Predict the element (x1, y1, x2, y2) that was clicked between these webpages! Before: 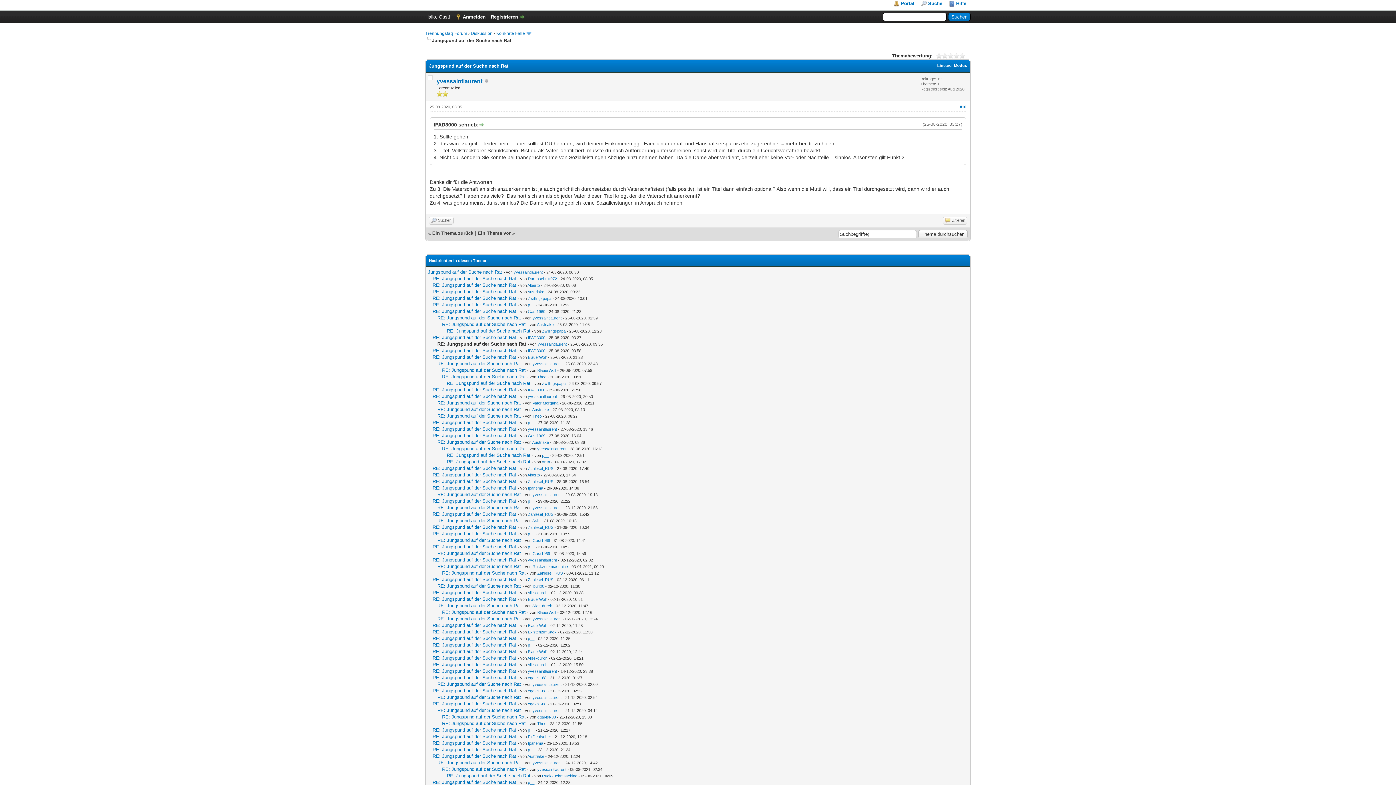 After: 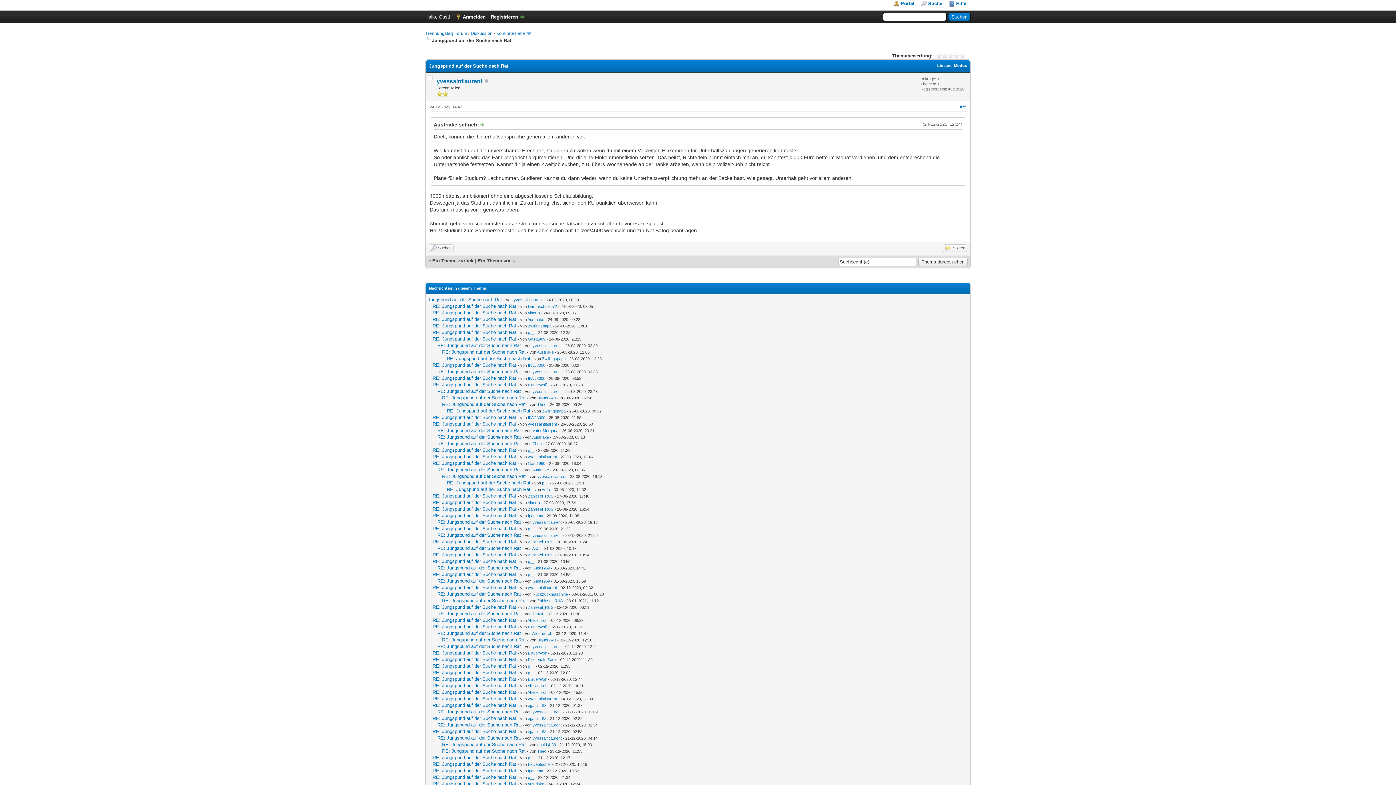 Action: label: RE: Jungspund auf der Suche nach Rat bbox: (437, 760, 521, 765)